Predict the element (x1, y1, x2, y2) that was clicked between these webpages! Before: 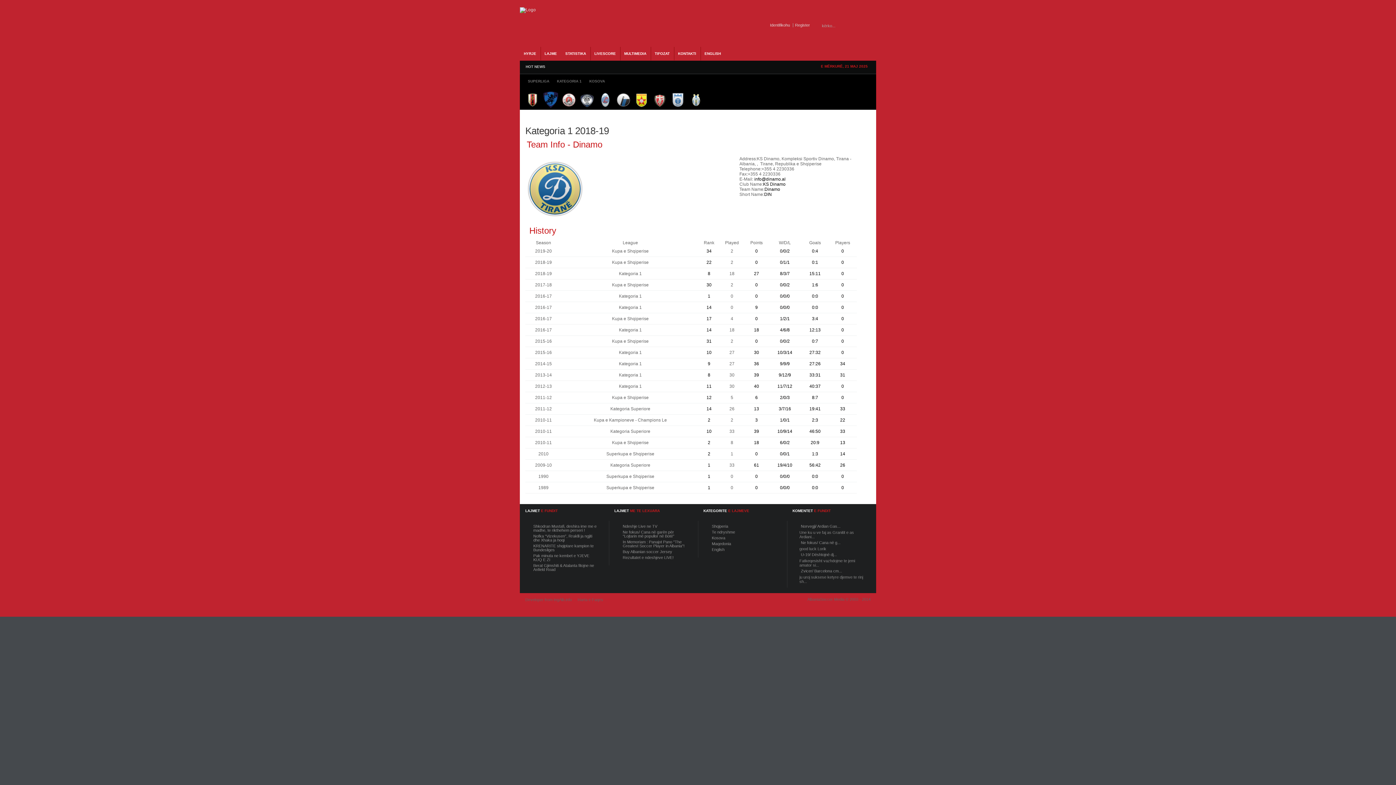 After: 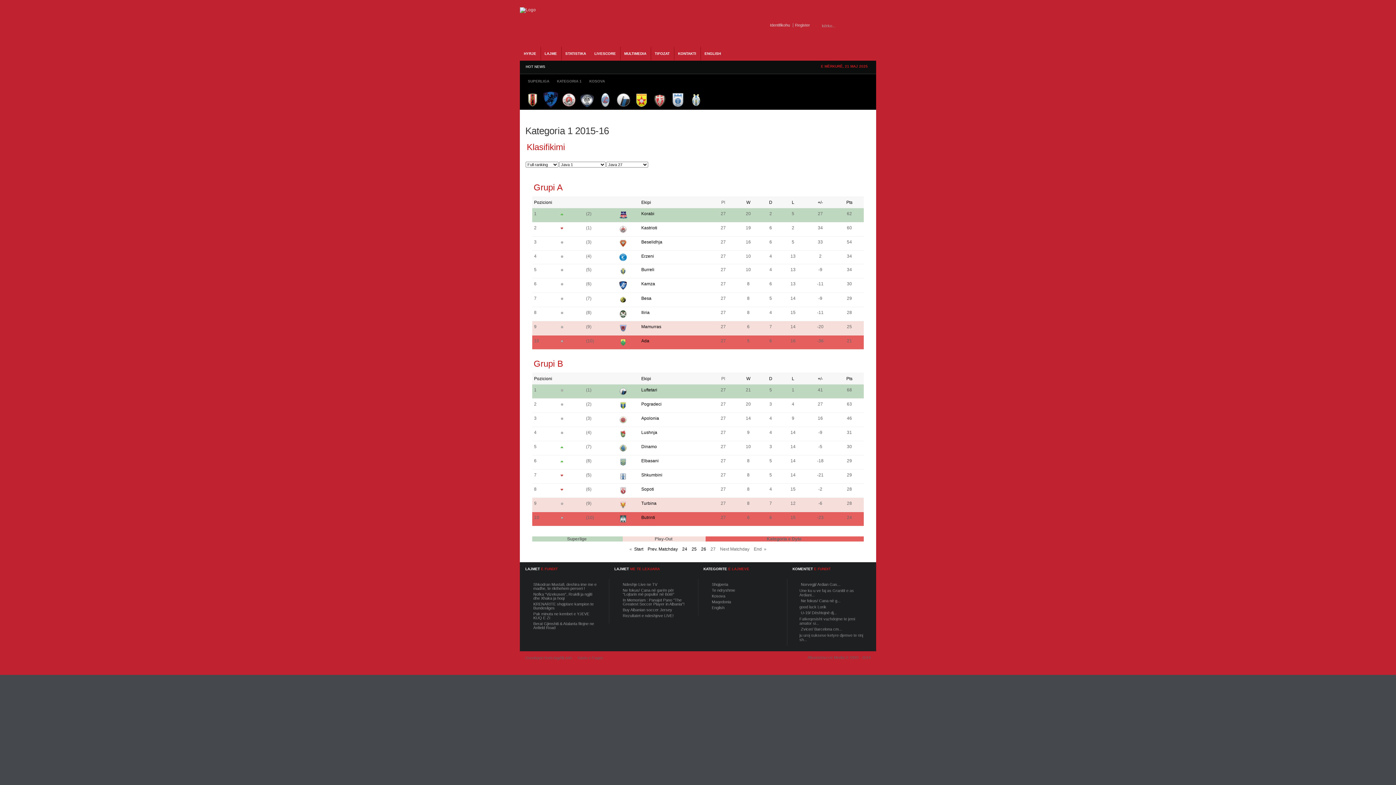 Action: bbox: (706, 350, 711, 355) label: 10